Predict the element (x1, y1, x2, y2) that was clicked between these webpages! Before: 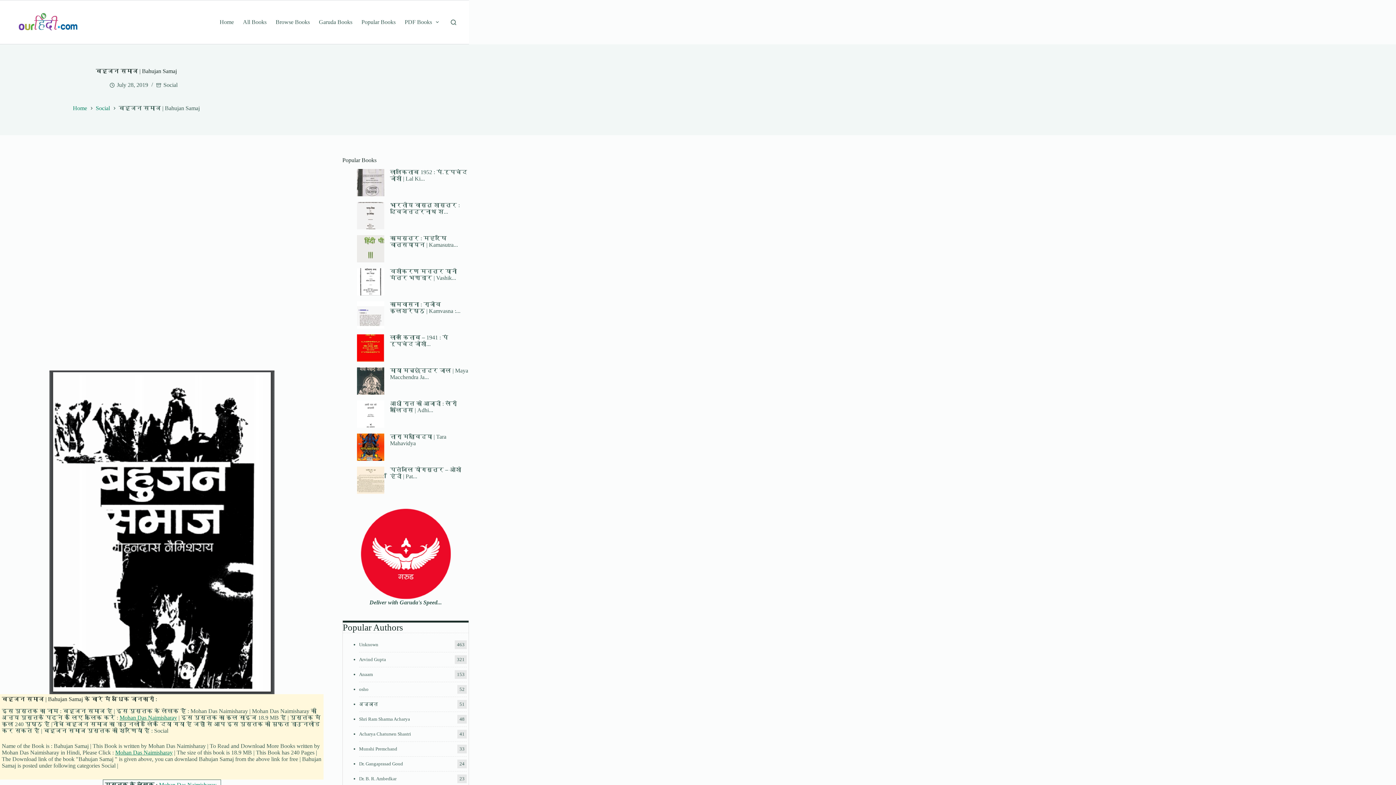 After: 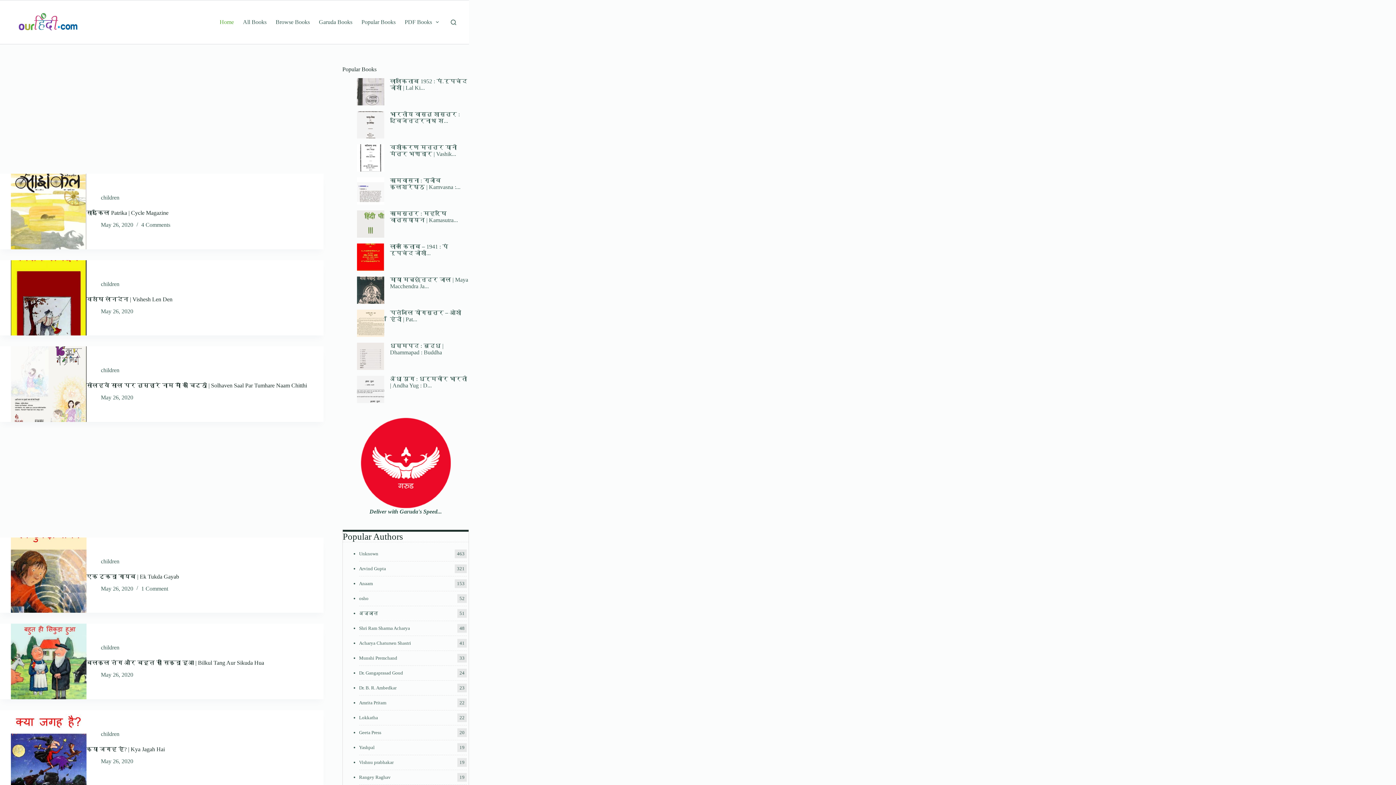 Action: bbox: (12, 13, 80, 31)